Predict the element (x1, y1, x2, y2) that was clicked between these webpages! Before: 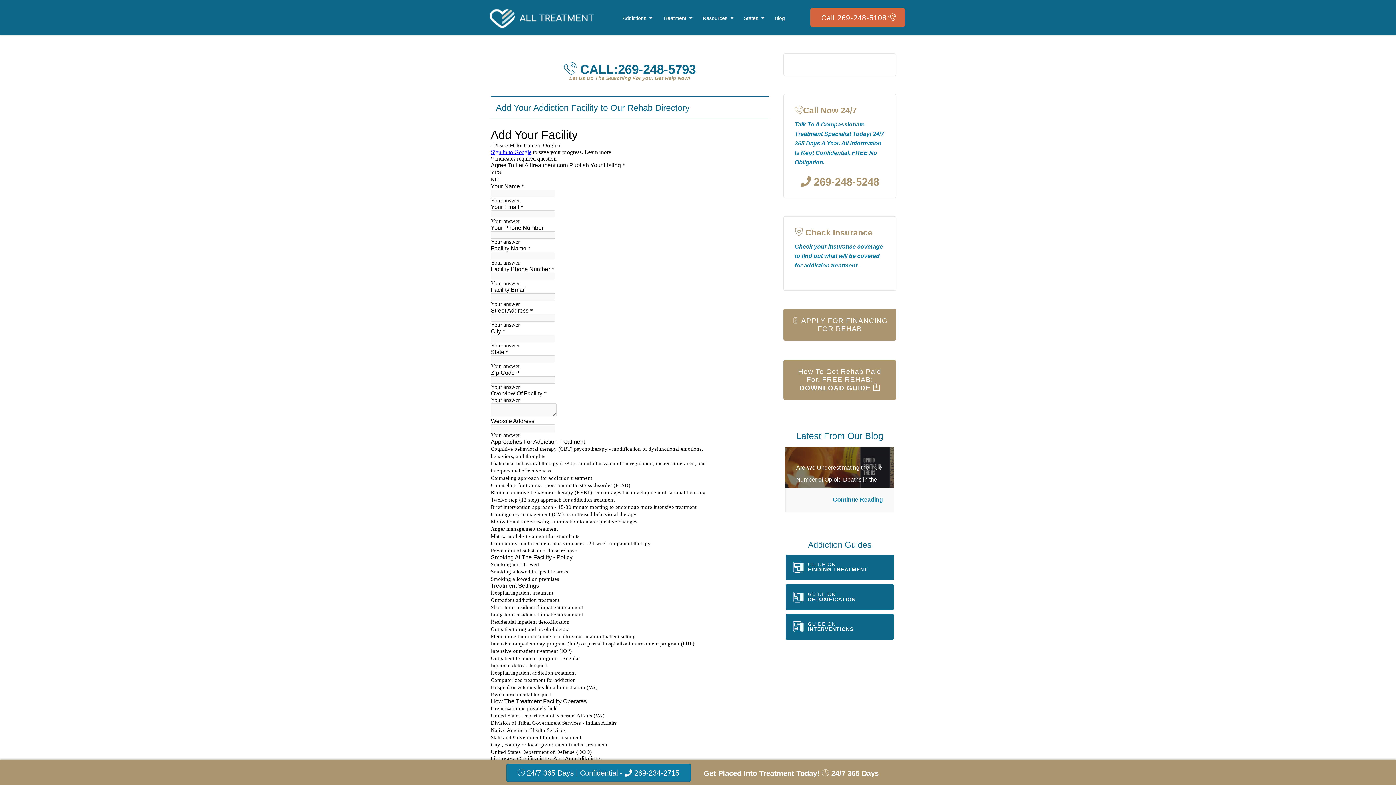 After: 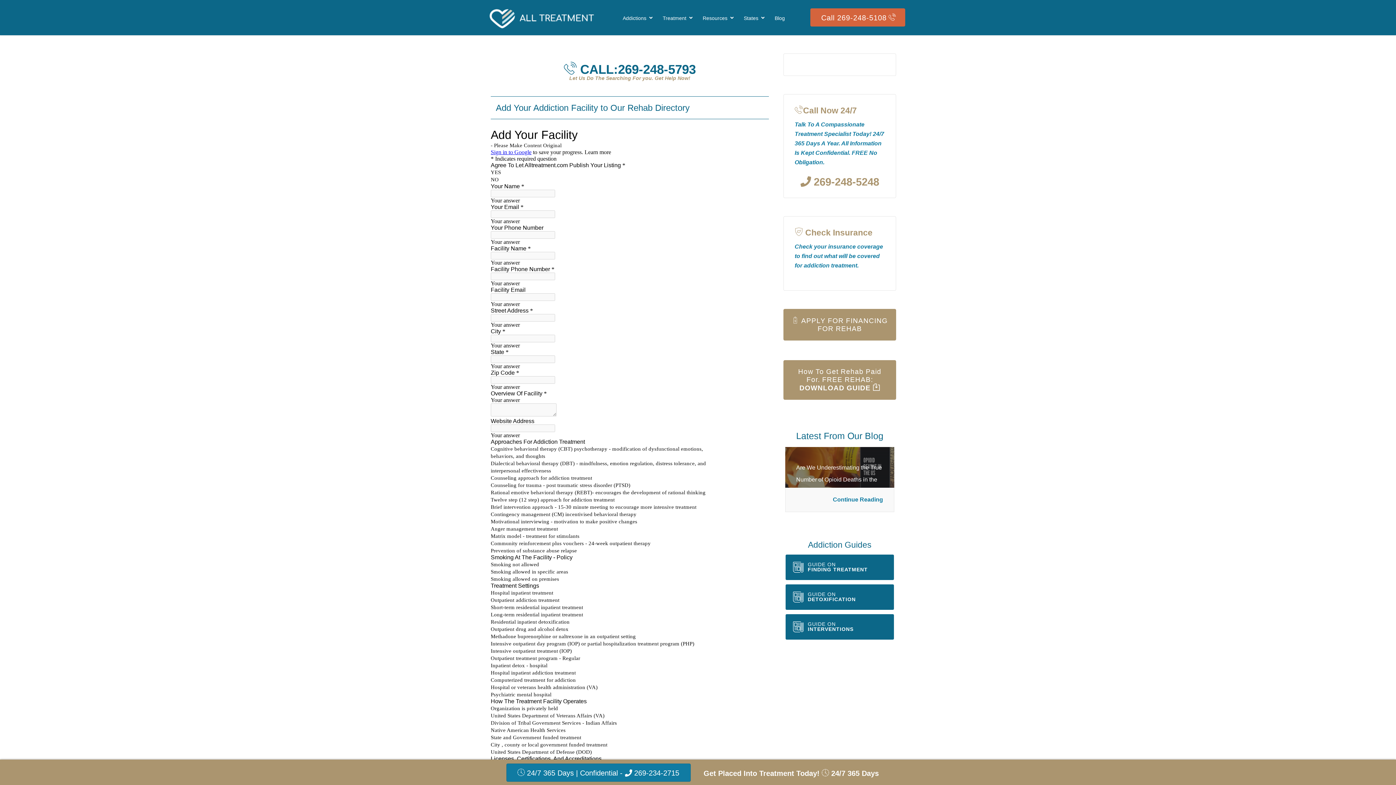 Action: label:  24/7 365 Days | Confidential -  269-234-2715 bbox: (506, 764, 690, 782)